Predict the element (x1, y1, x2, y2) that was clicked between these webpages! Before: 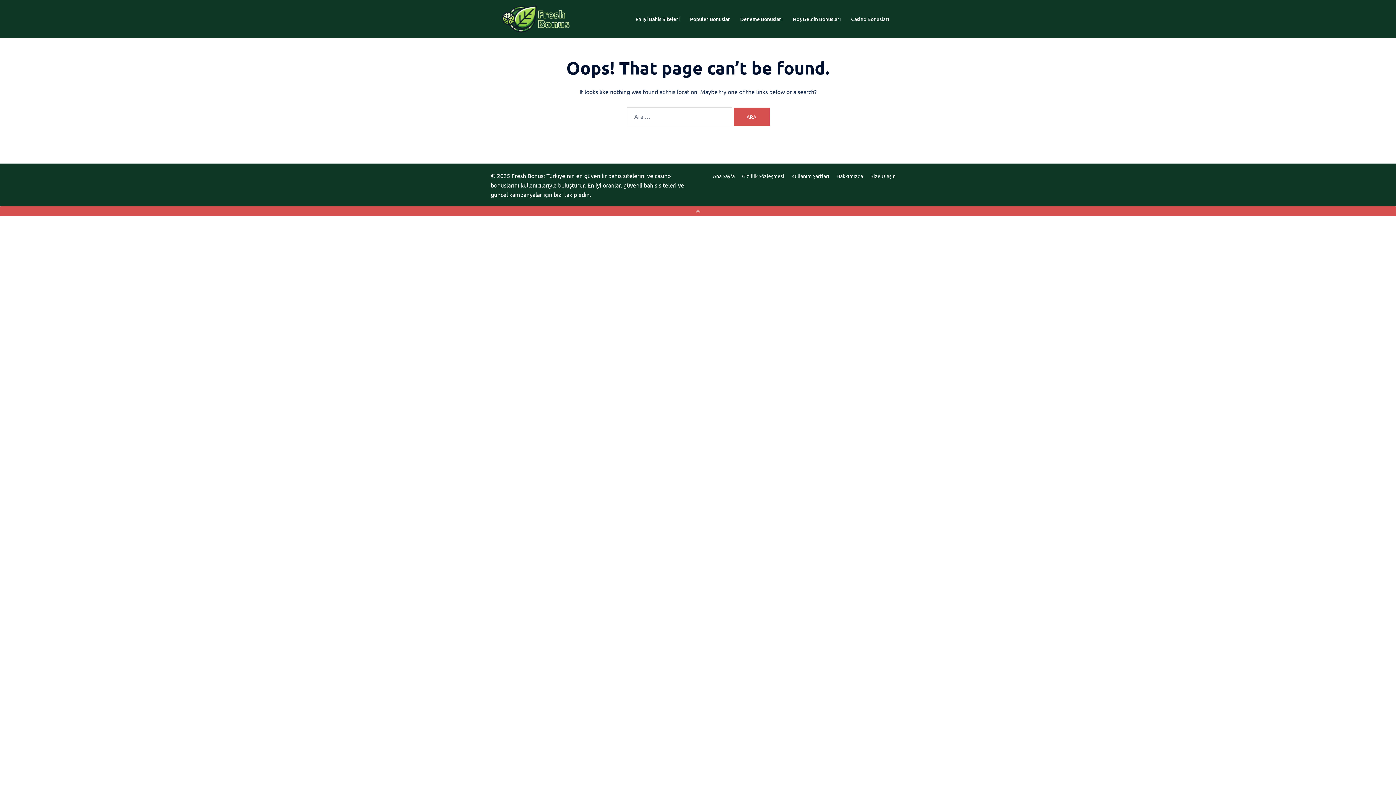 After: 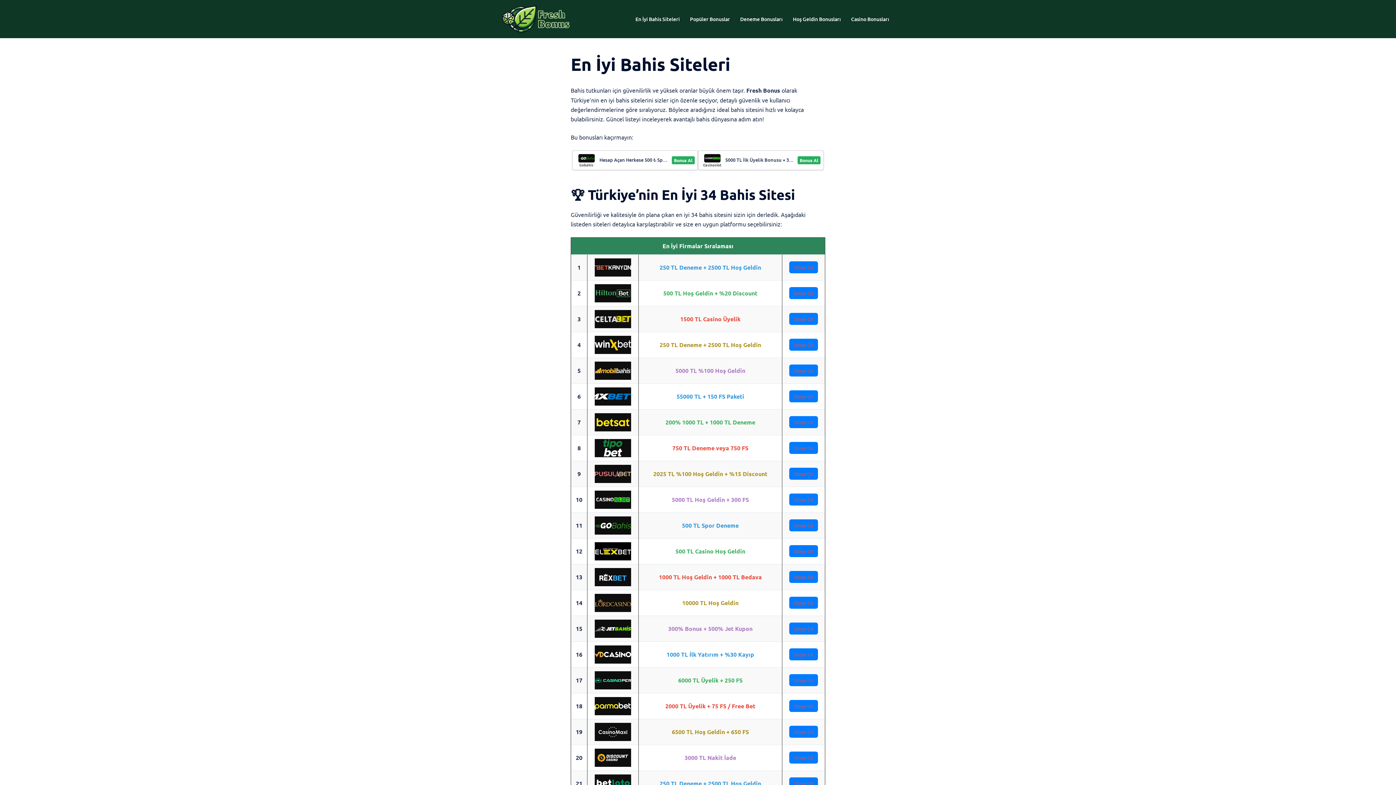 Action: bbox: (635, 14, 680, 23) label: En İyi Bahis Siteleri